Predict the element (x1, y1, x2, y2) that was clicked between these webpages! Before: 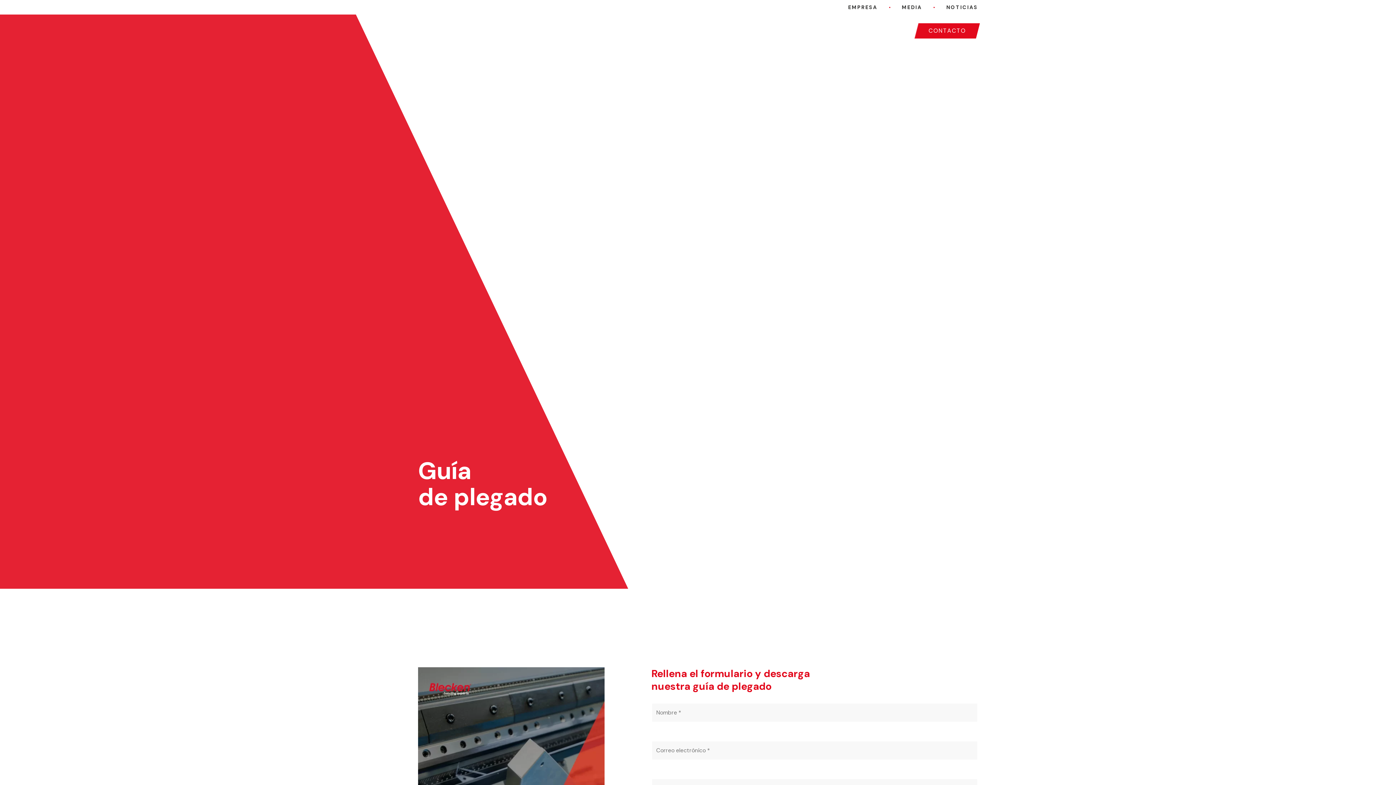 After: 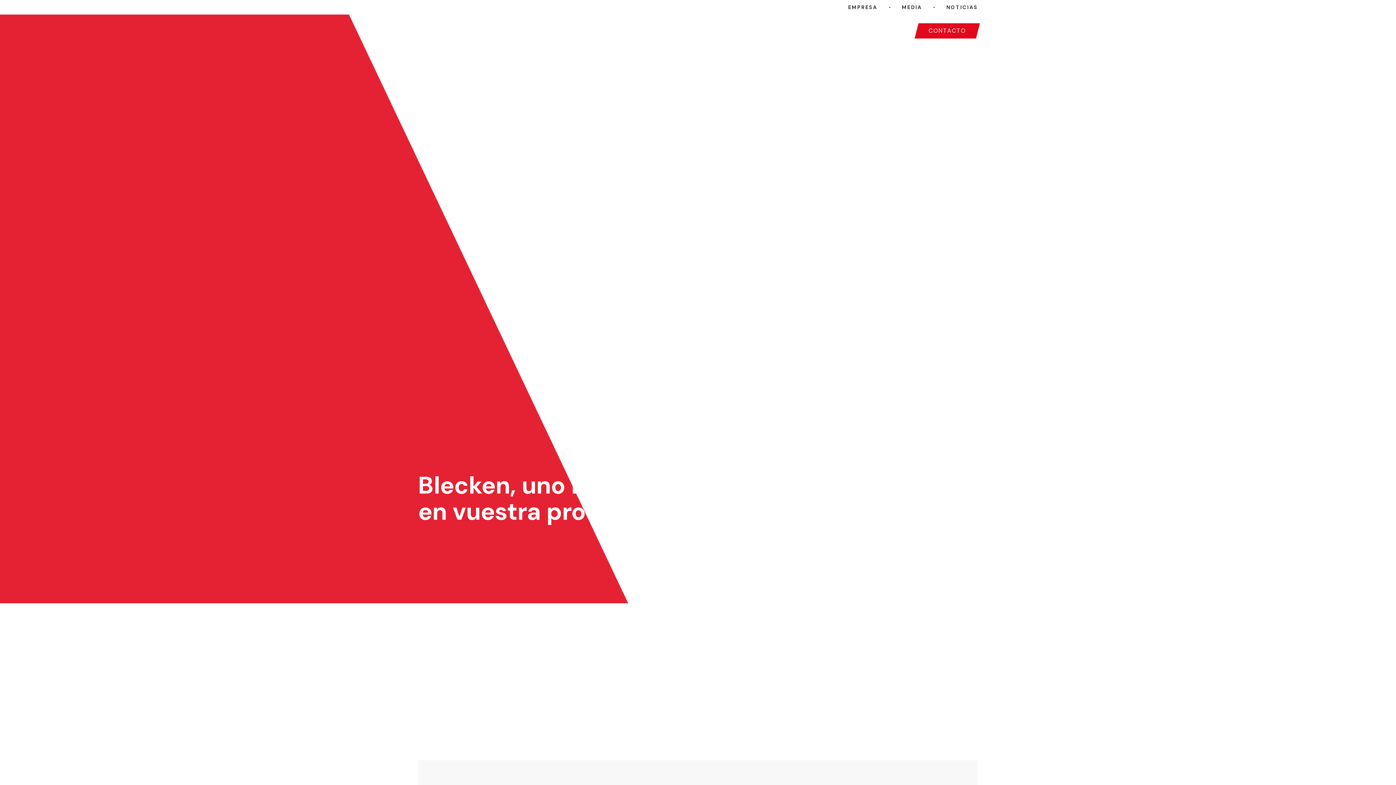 Action: label: EMPRESA bbox: (848, 1, 877, 13)